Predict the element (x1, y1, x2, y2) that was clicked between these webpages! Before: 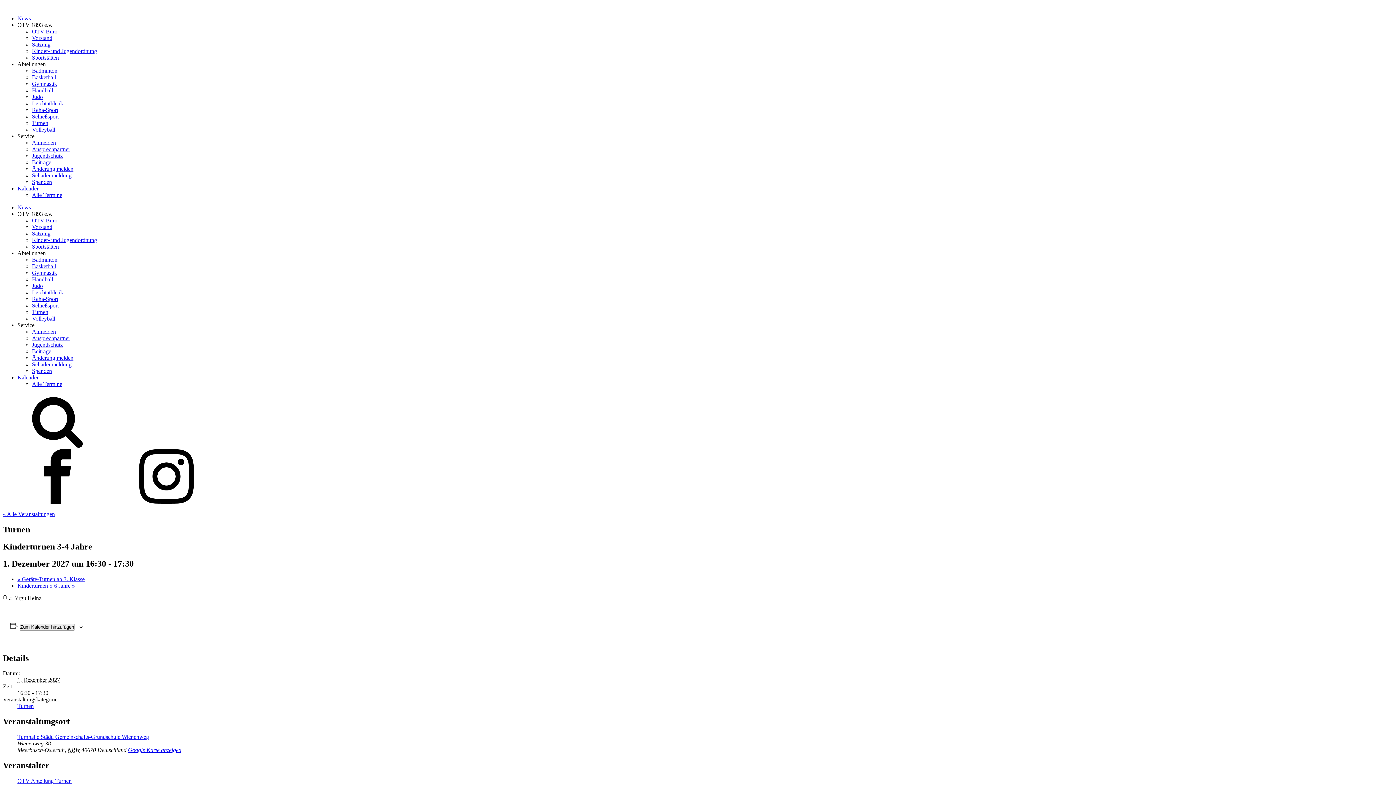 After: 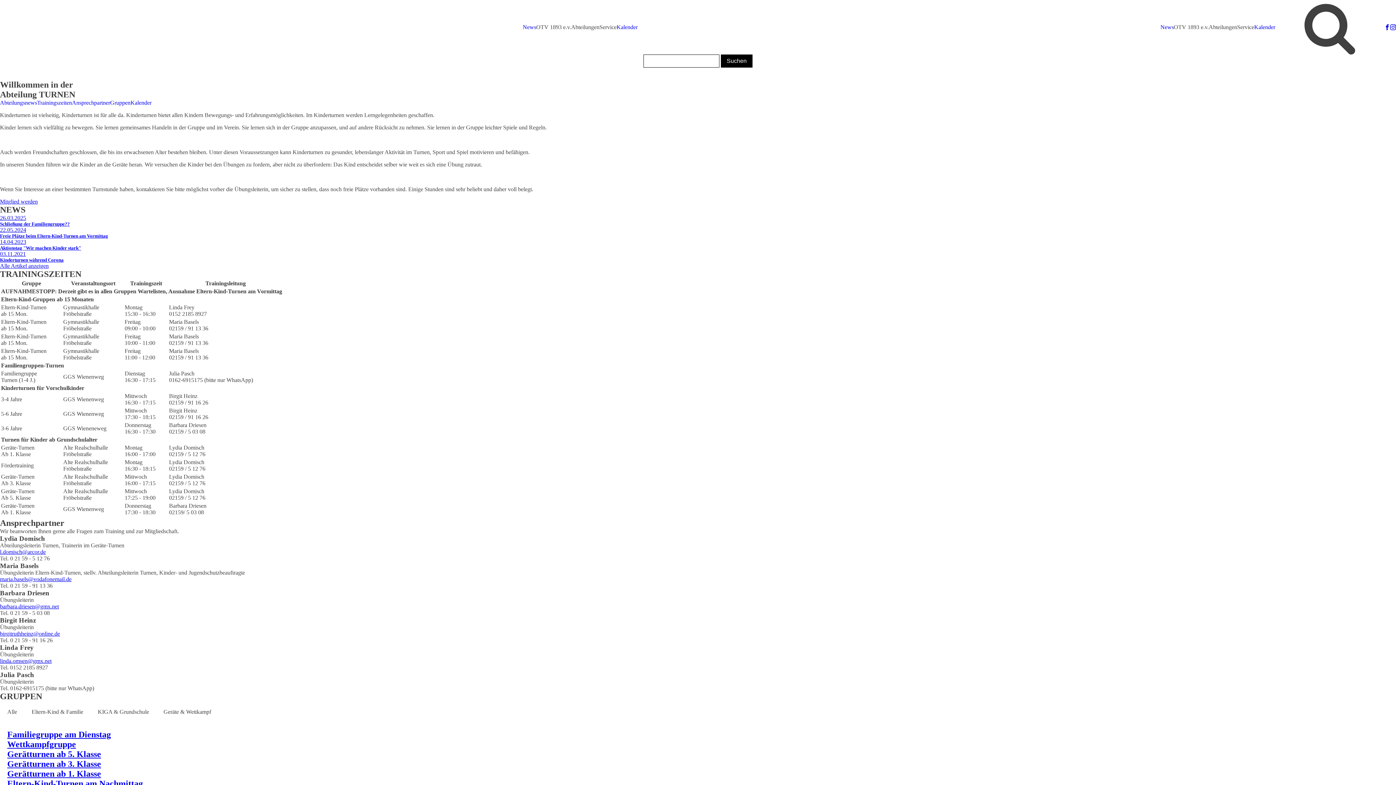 Action: label: Turnen bbox: (32, 120, 48, 126)